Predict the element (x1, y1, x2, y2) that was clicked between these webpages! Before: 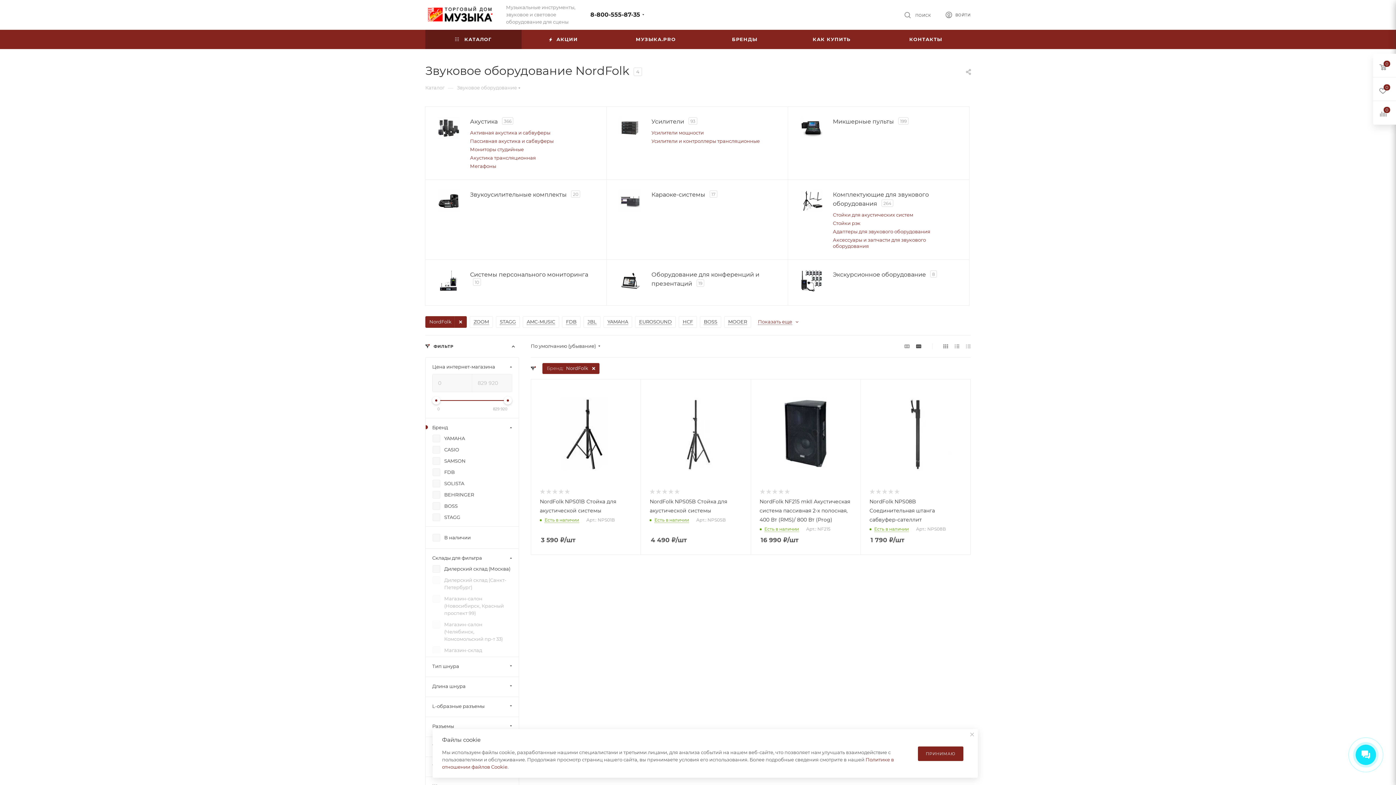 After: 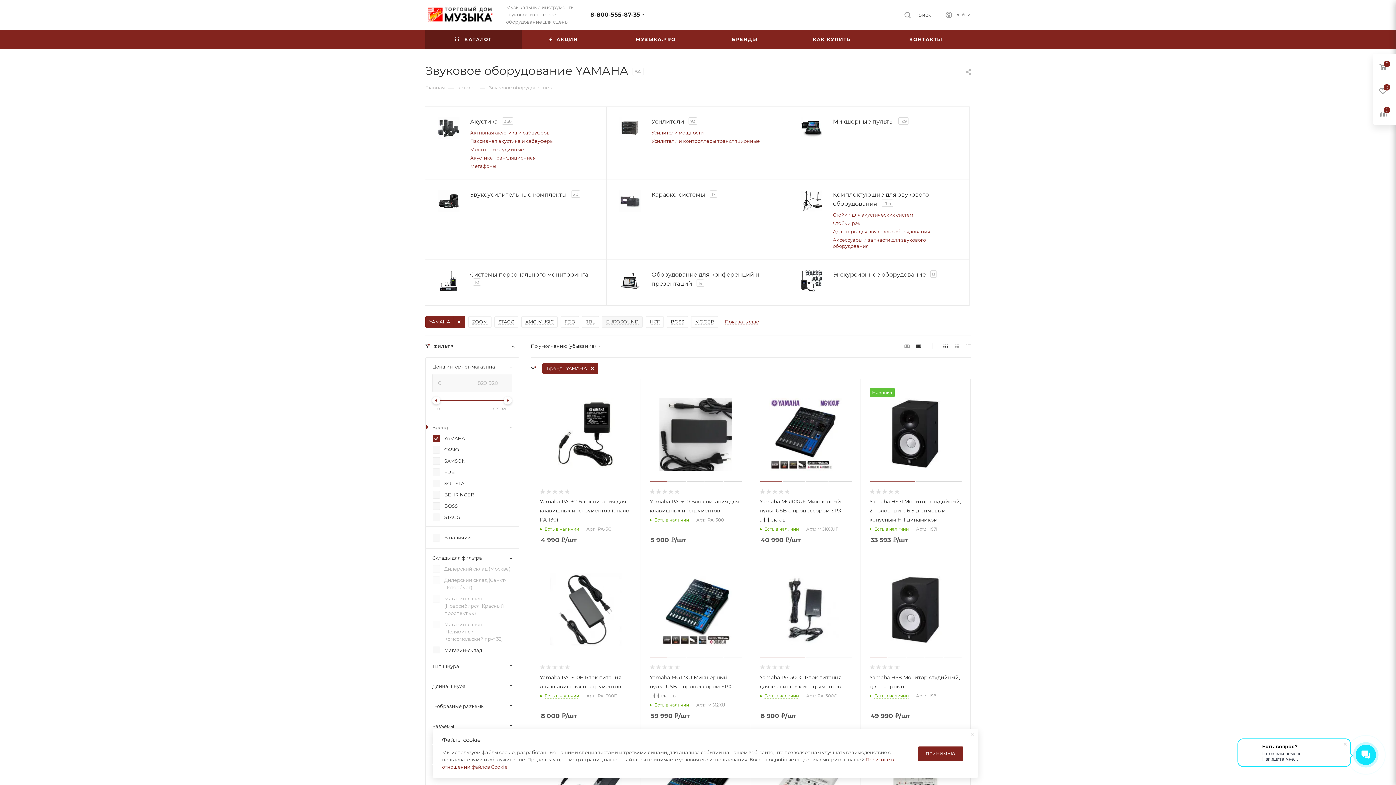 Action: label: YAMAHA bbox: (603, 316, 632, 328)